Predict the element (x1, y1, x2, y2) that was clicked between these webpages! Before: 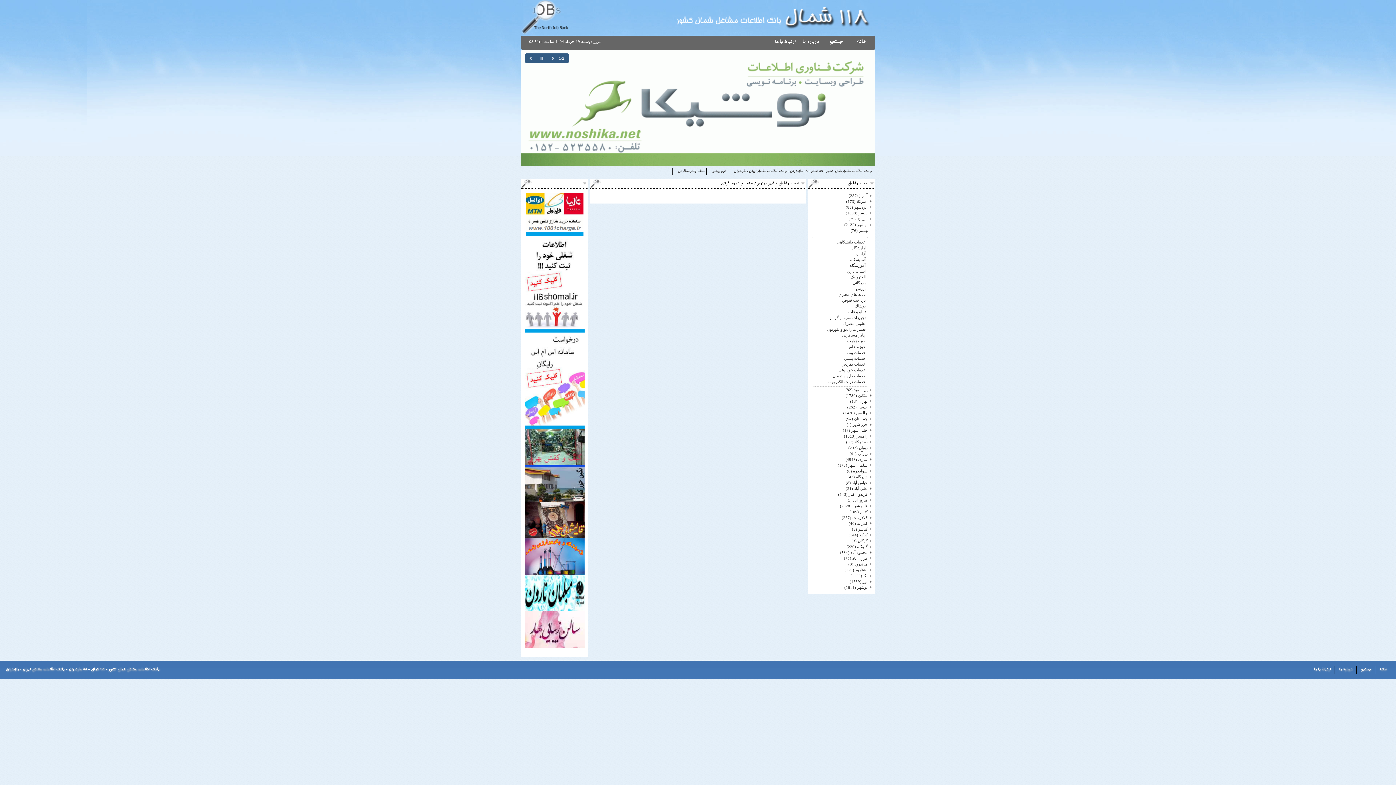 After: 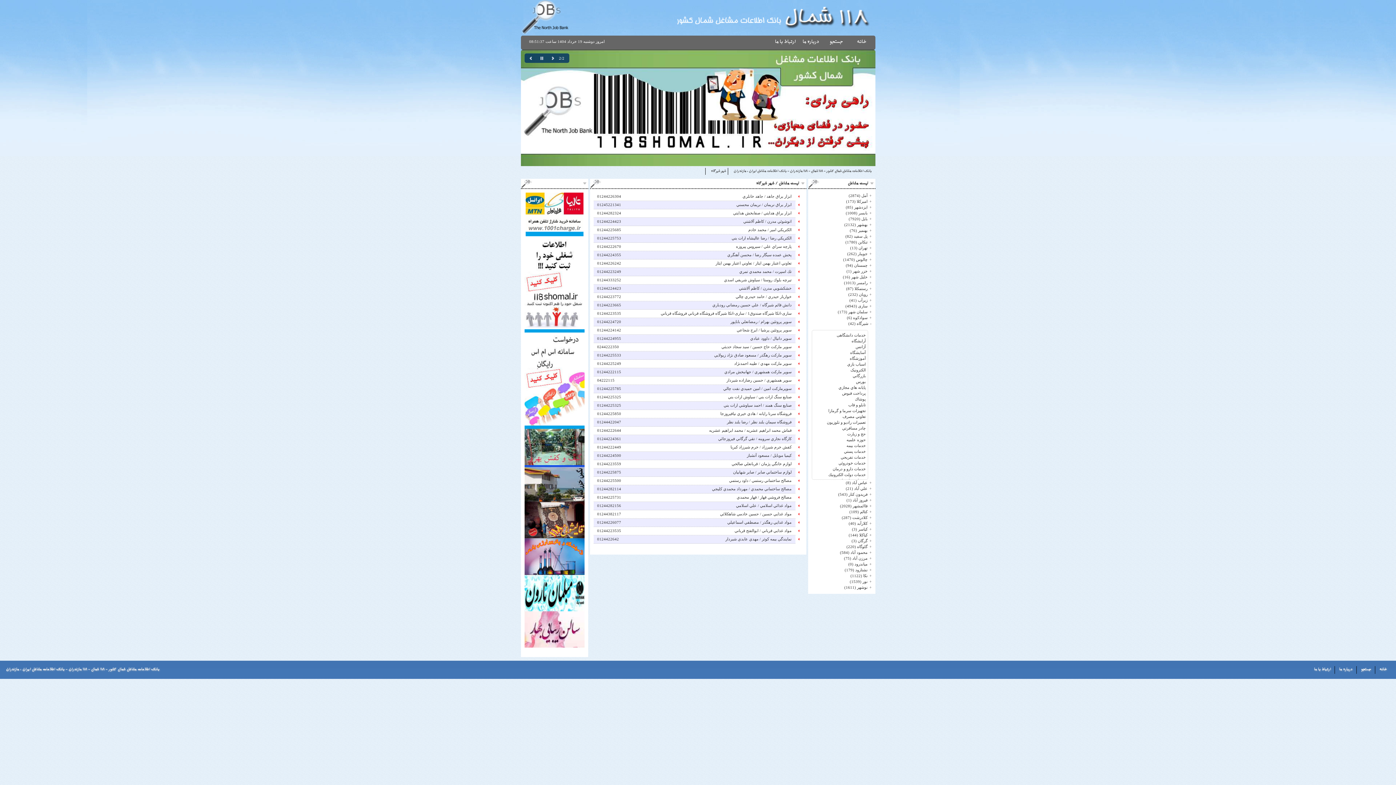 Action: label: شيرگاه (42) bbox: (847, 474, 867, 479)